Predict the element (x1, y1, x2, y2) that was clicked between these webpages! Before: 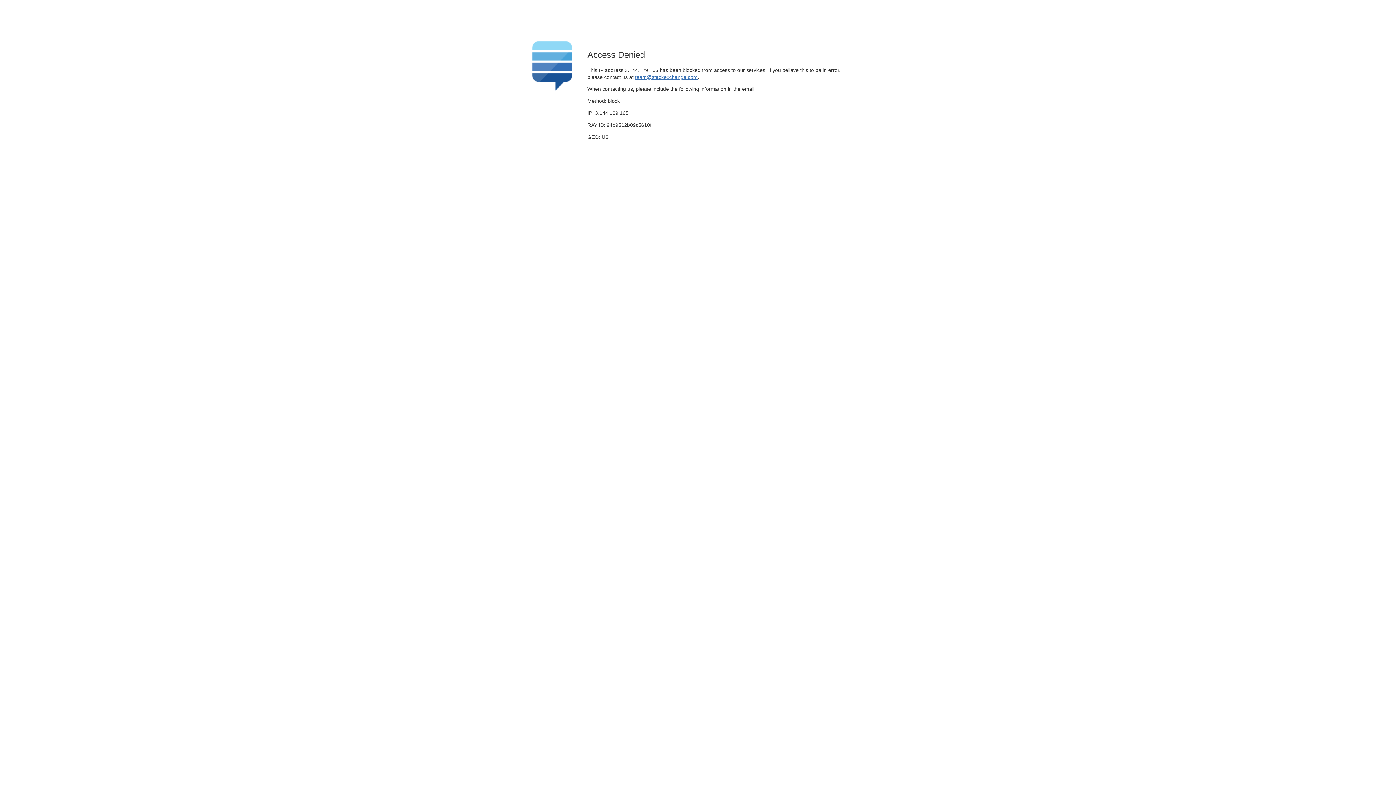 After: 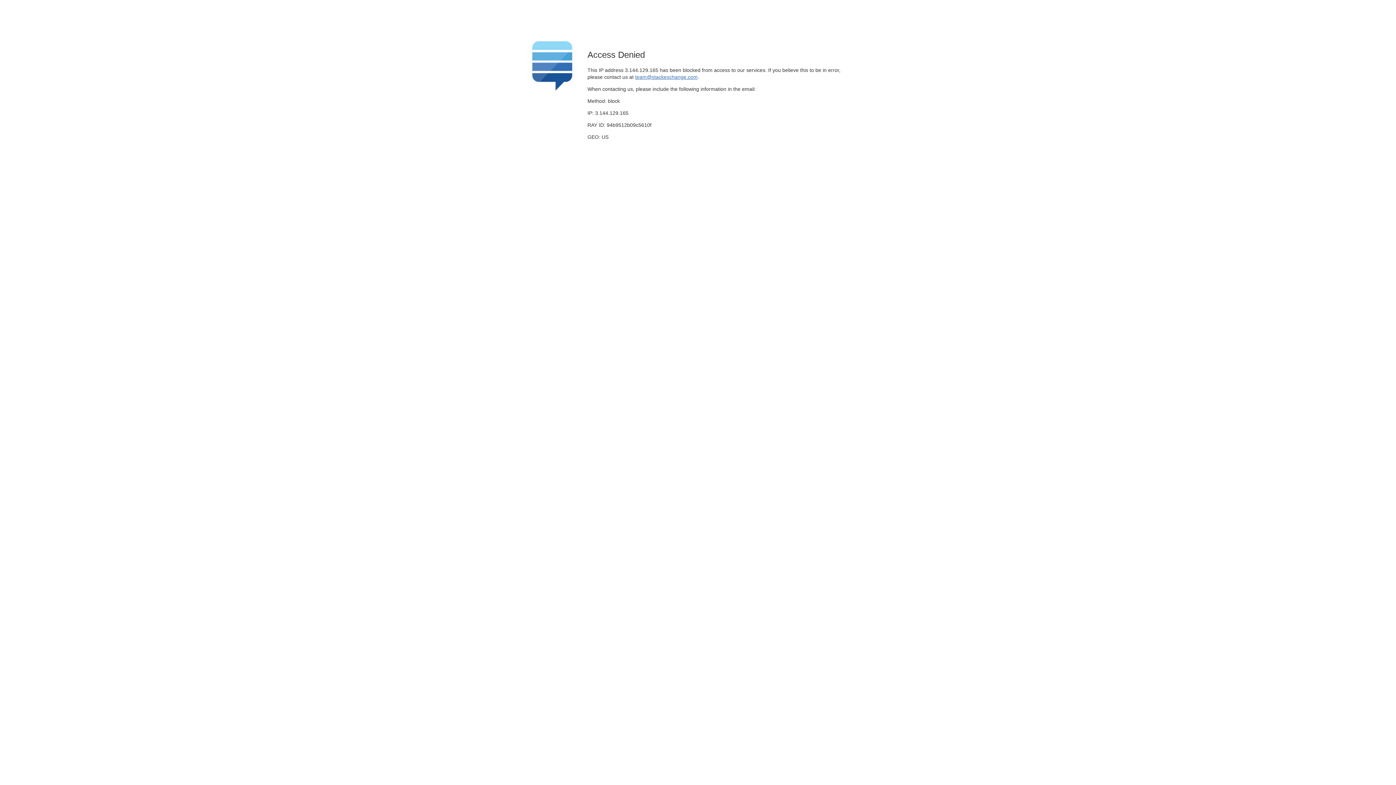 Action: label: team@stackexchange.com bbox: (635, 74, 697, 79)